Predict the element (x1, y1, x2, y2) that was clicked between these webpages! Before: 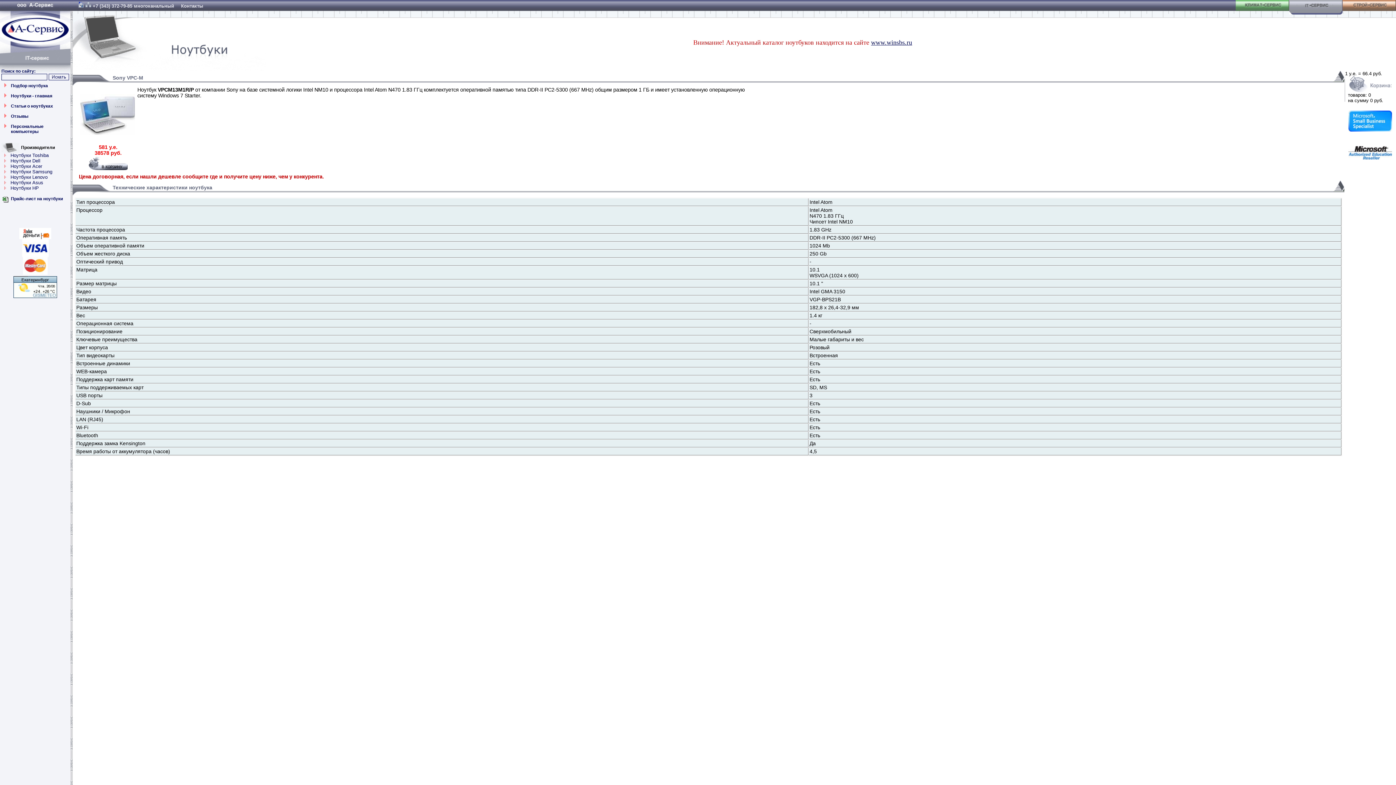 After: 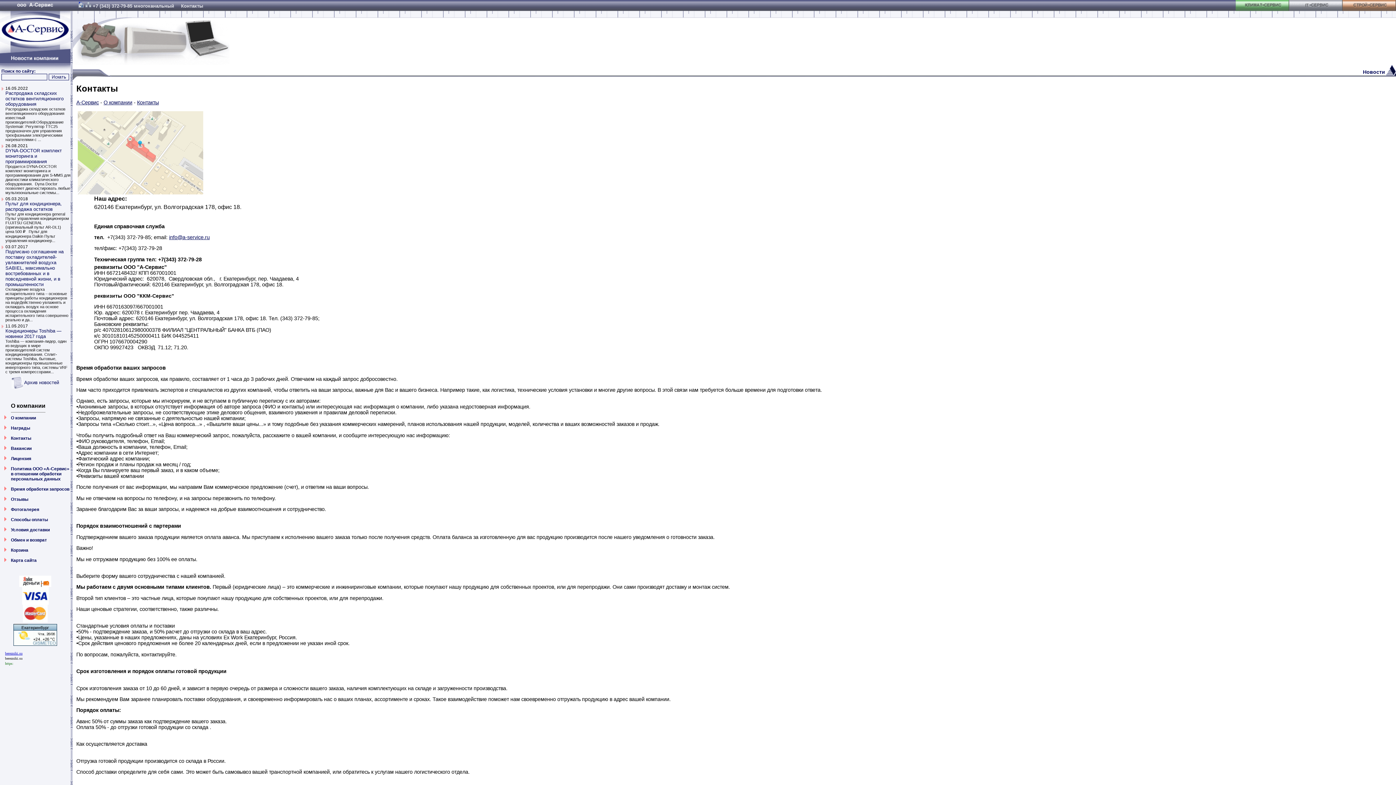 Action: label: Контакты bbox: (175, 3, 203, 12)